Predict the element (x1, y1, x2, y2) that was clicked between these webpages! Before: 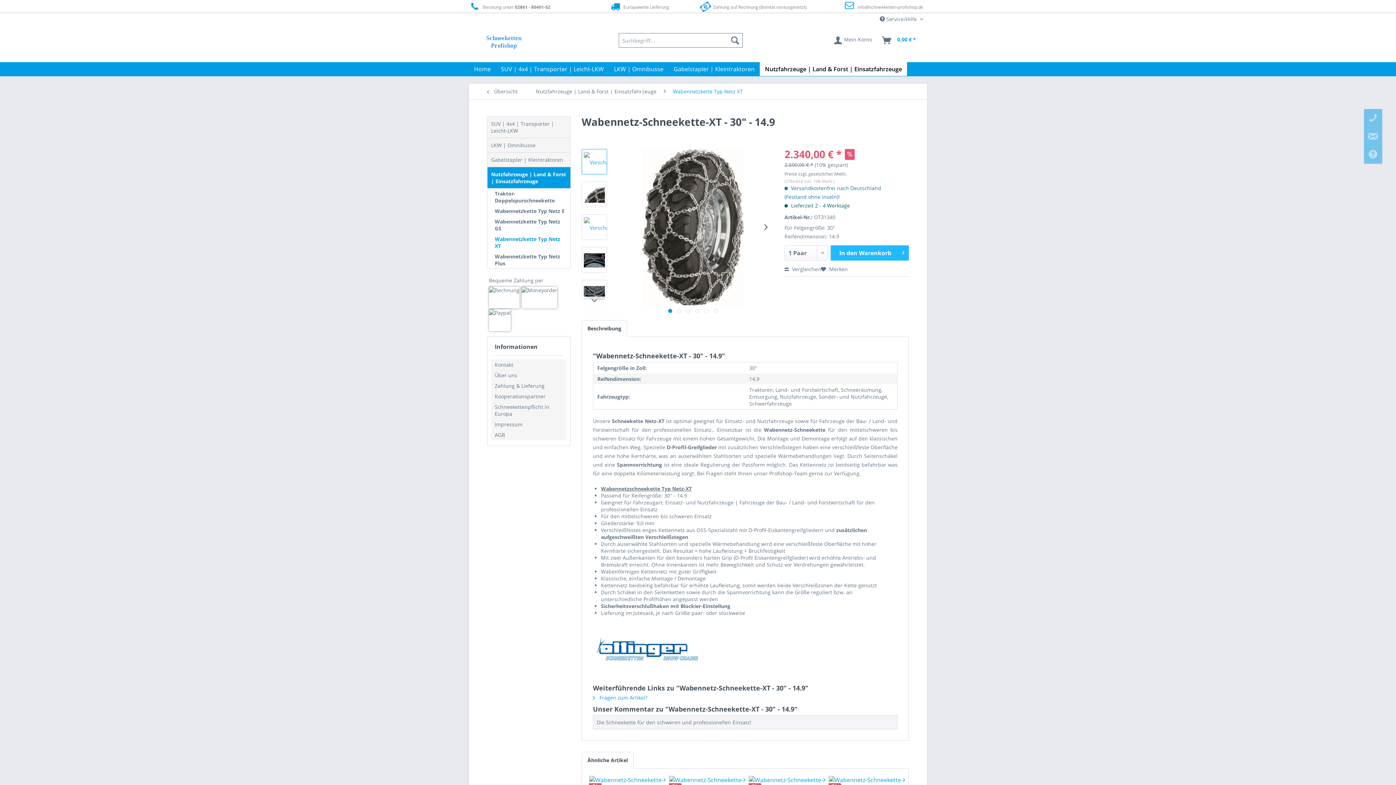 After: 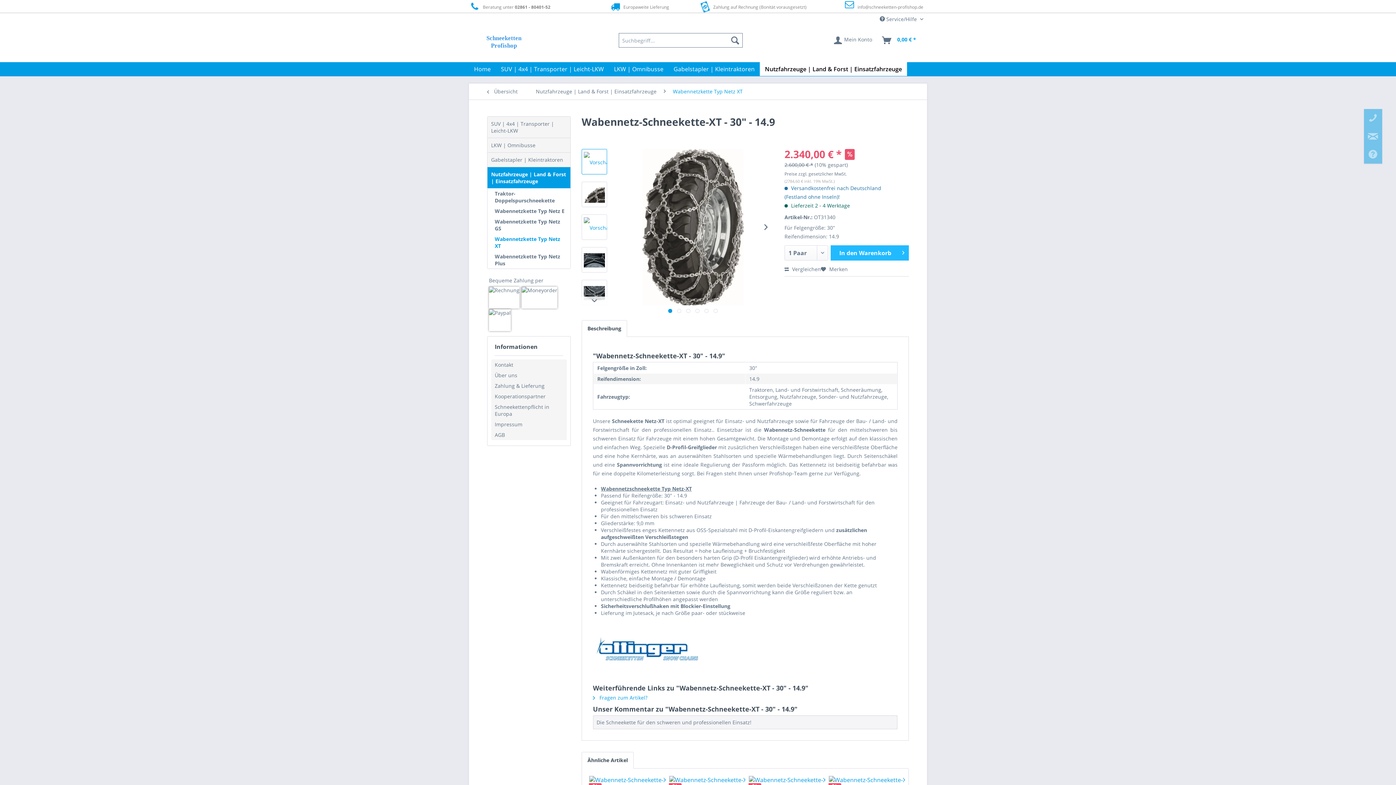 Action: bbox: (581, 149, 607, 174)